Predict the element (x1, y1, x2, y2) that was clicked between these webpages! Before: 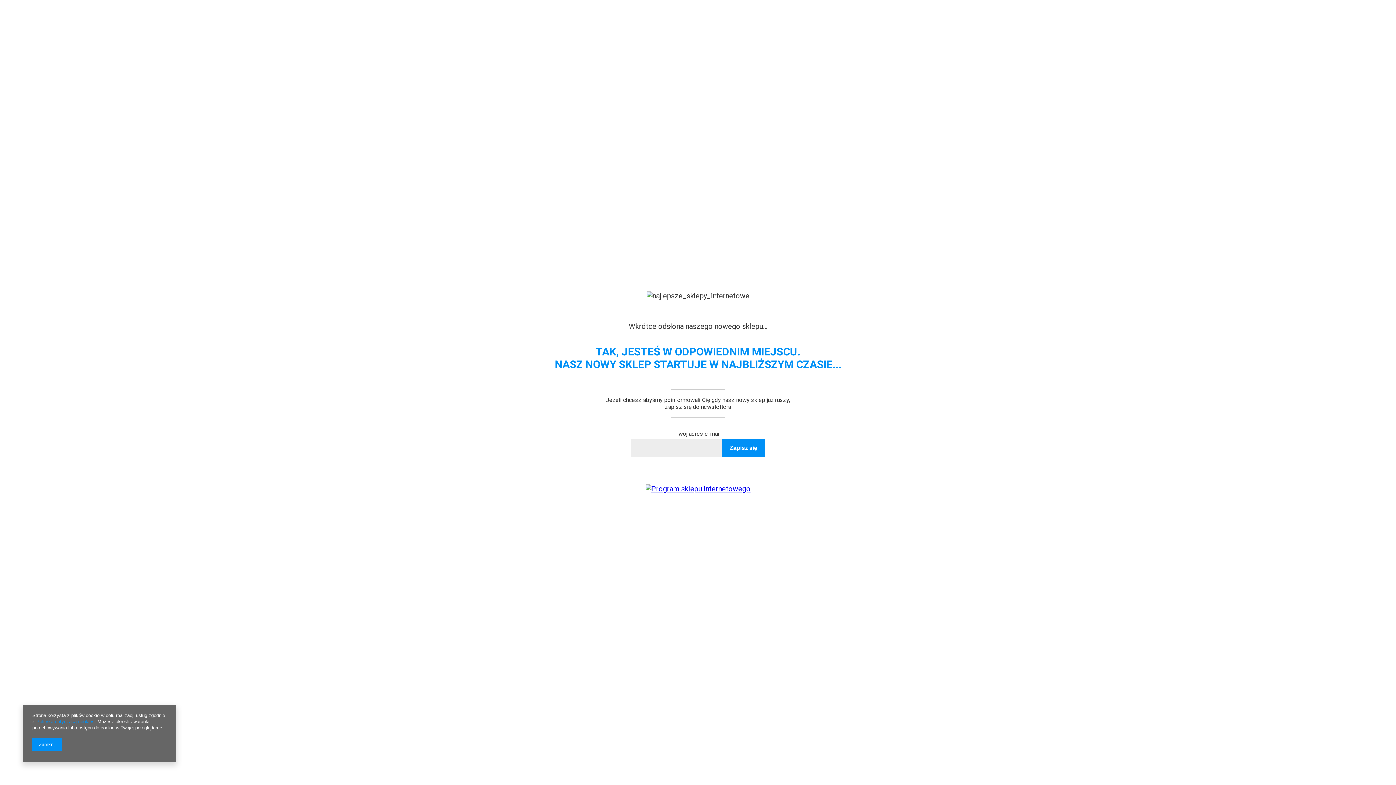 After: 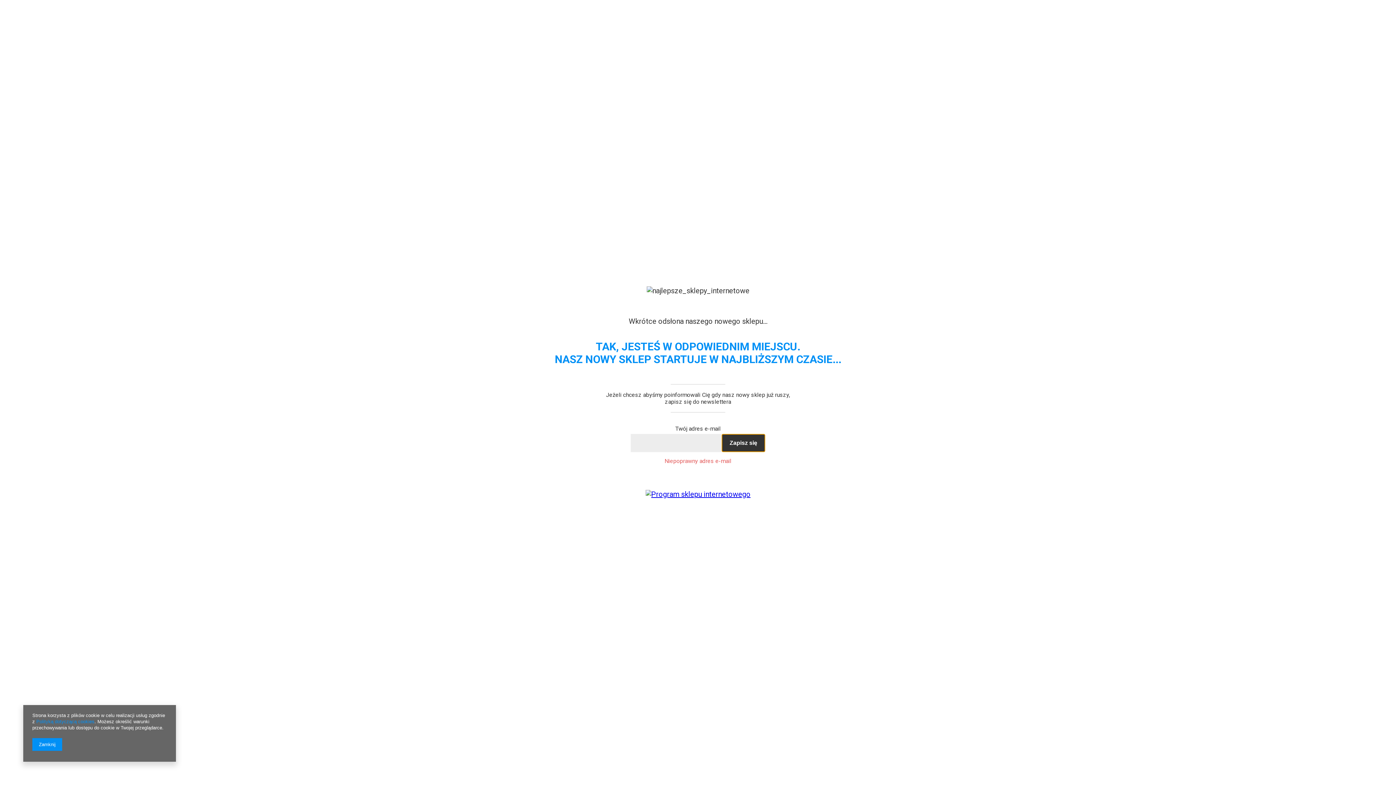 Action: label: Zapisz się bbox: (721, 439, 765, 457)